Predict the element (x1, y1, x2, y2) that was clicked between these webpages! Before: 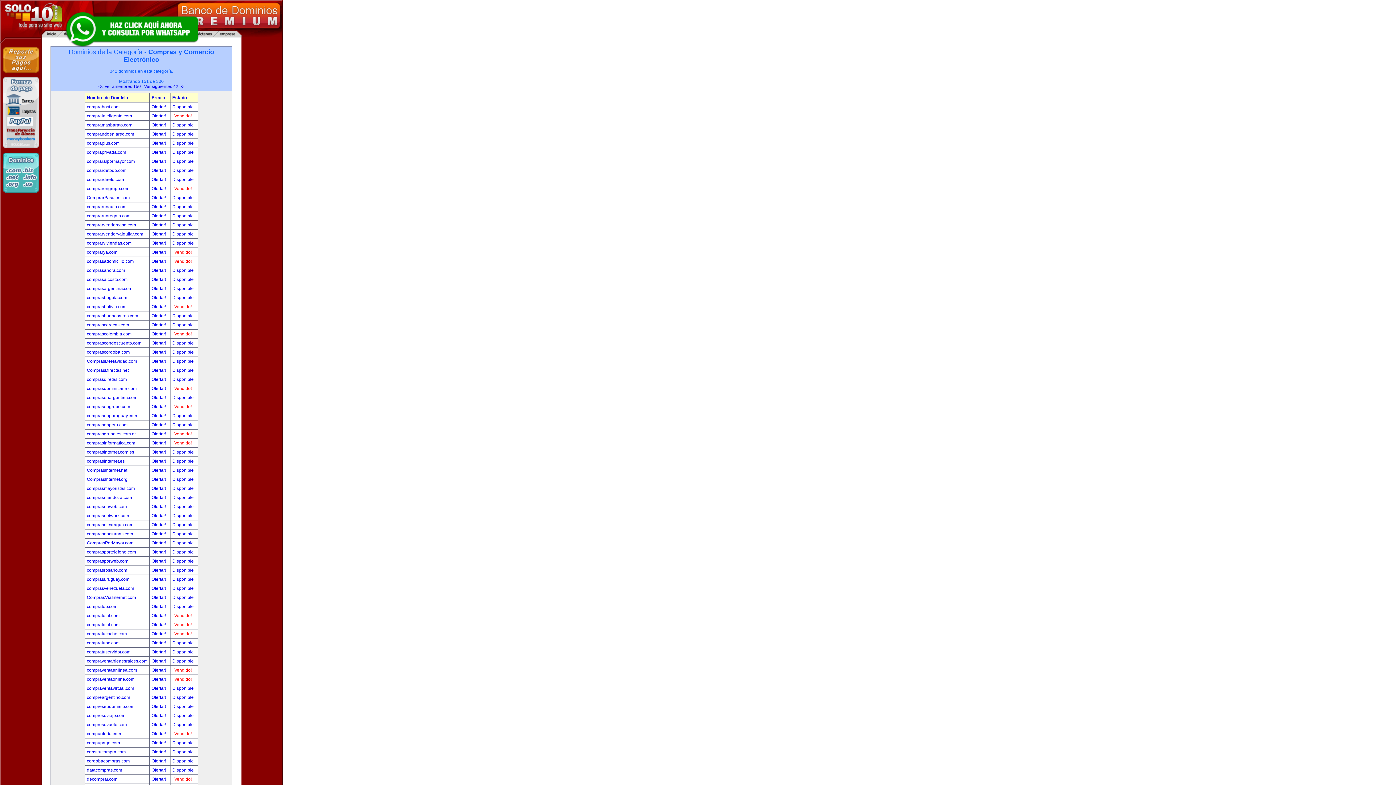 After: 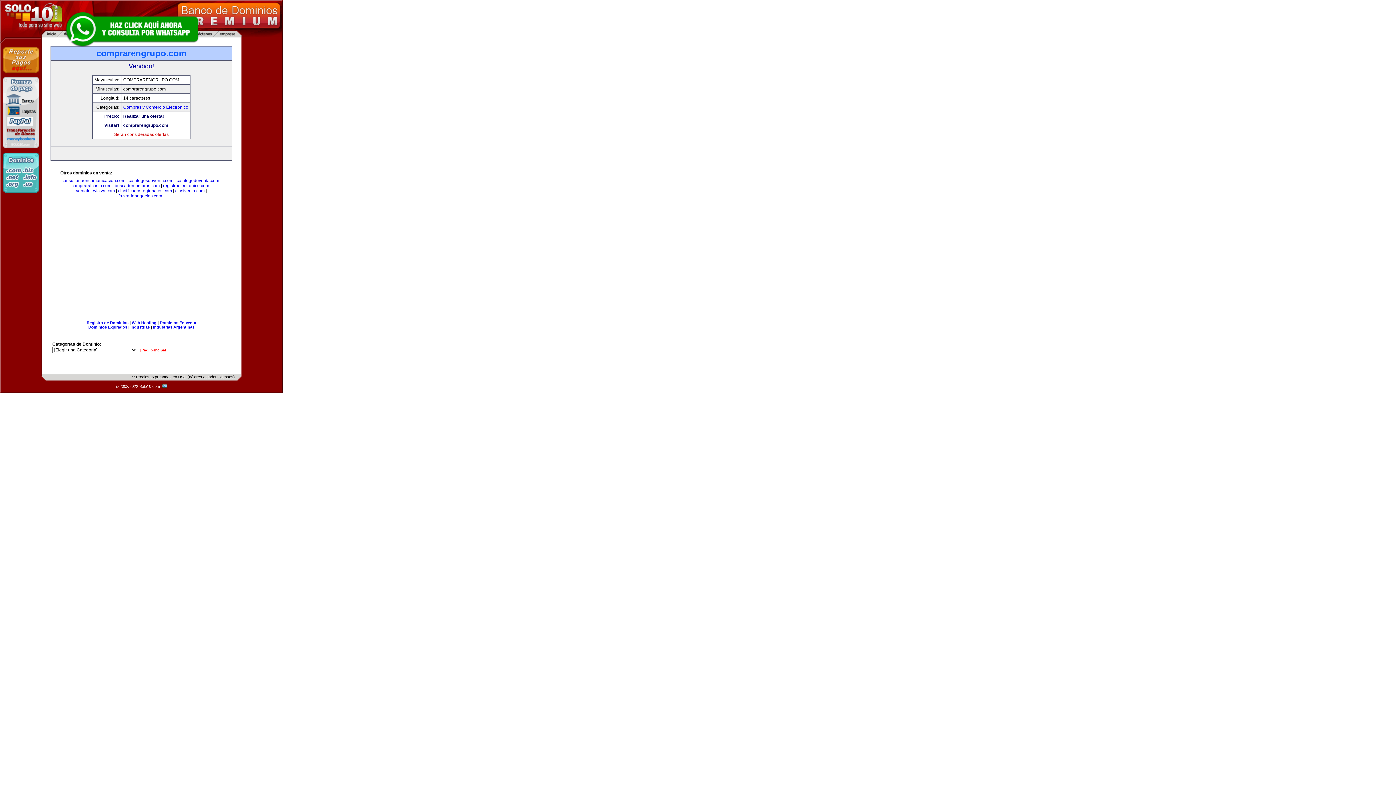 Action: label: Ofertar!  bbox: (151, 186, 167, 191)